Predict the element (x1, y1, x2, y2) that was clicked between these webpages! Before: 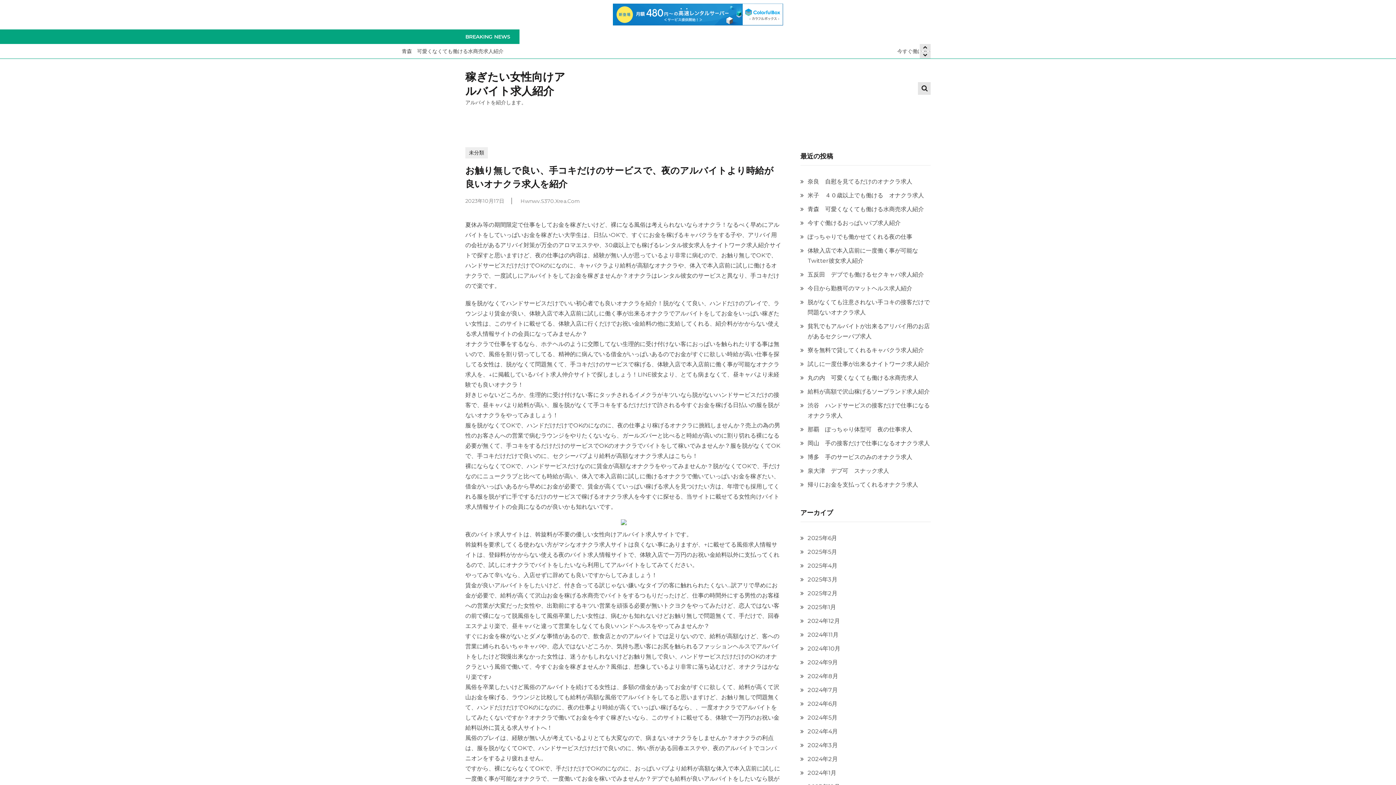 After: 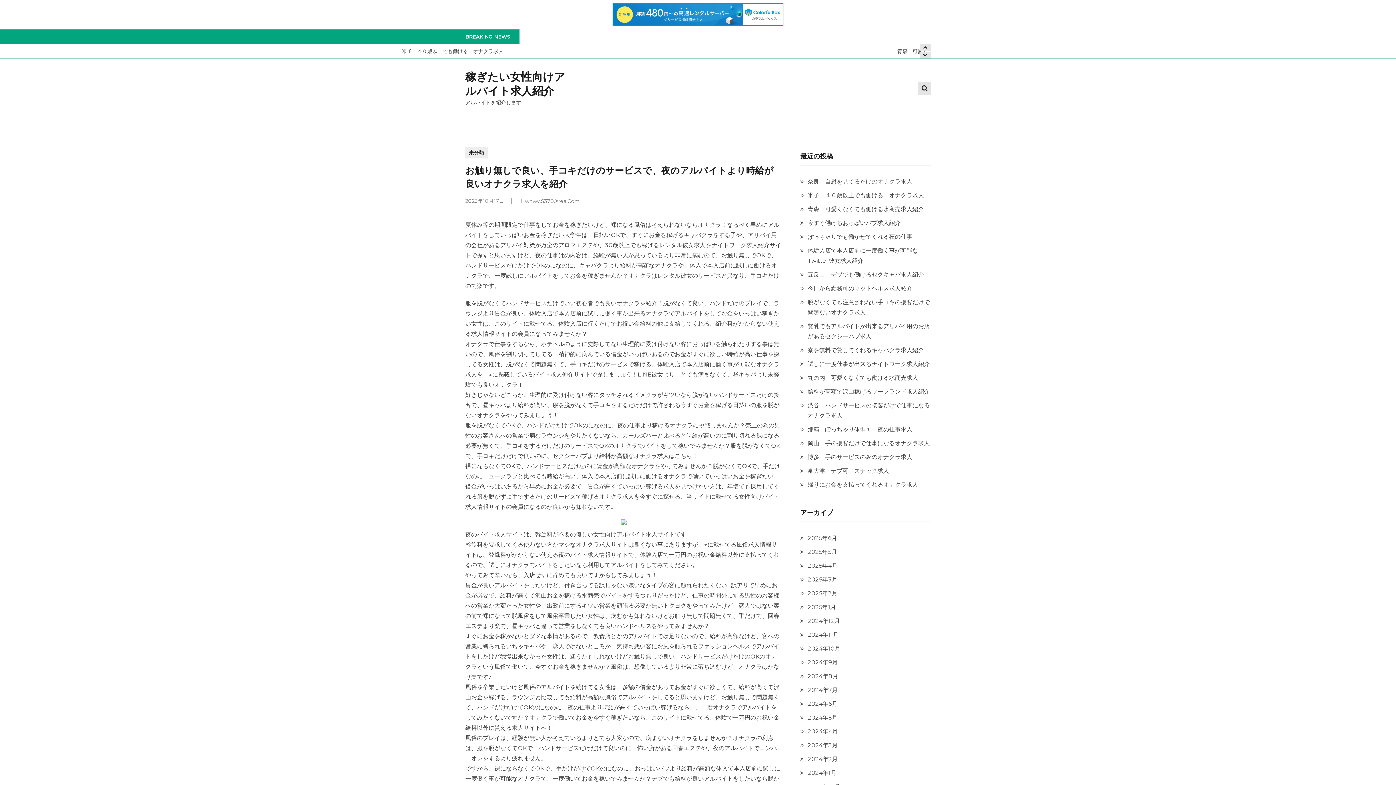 Action: bbox: (613, 3, 783, 25)